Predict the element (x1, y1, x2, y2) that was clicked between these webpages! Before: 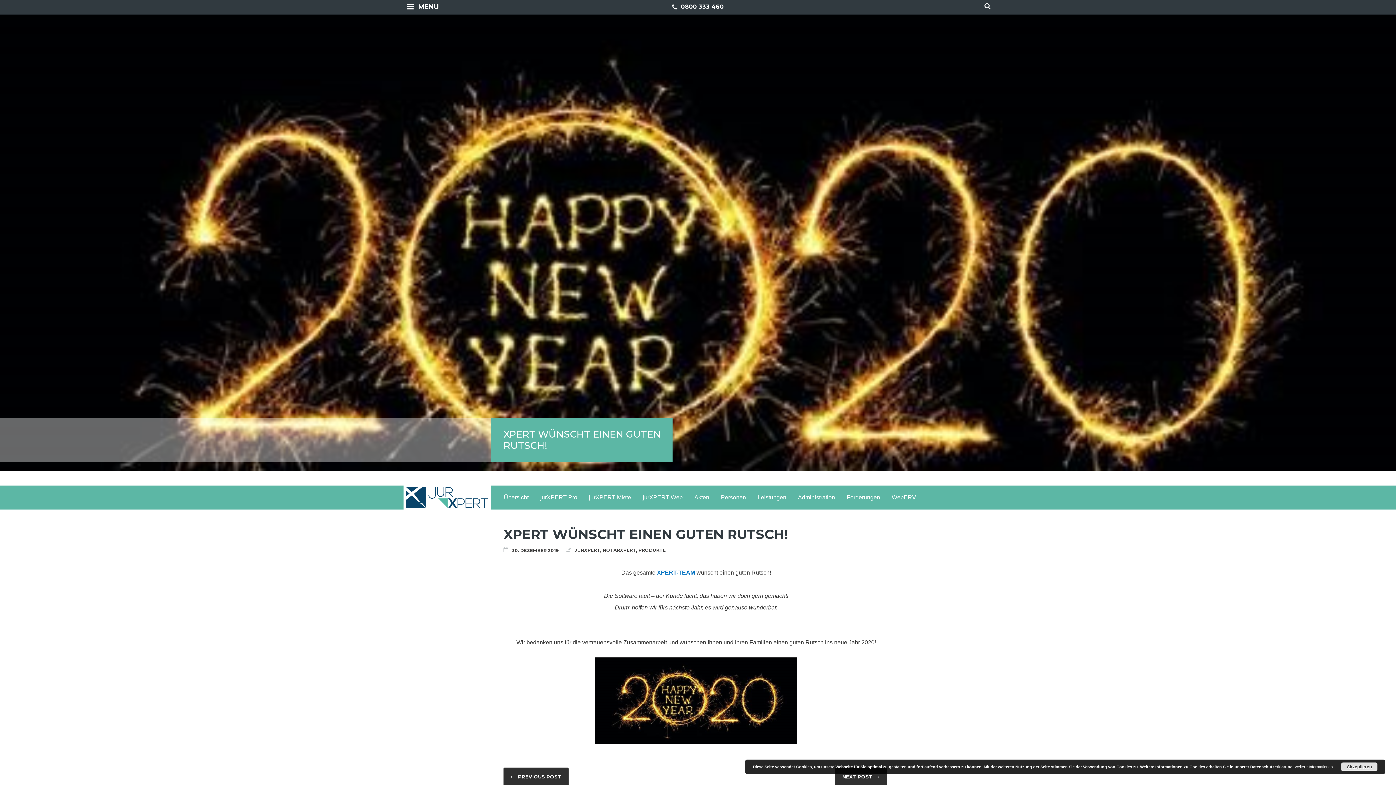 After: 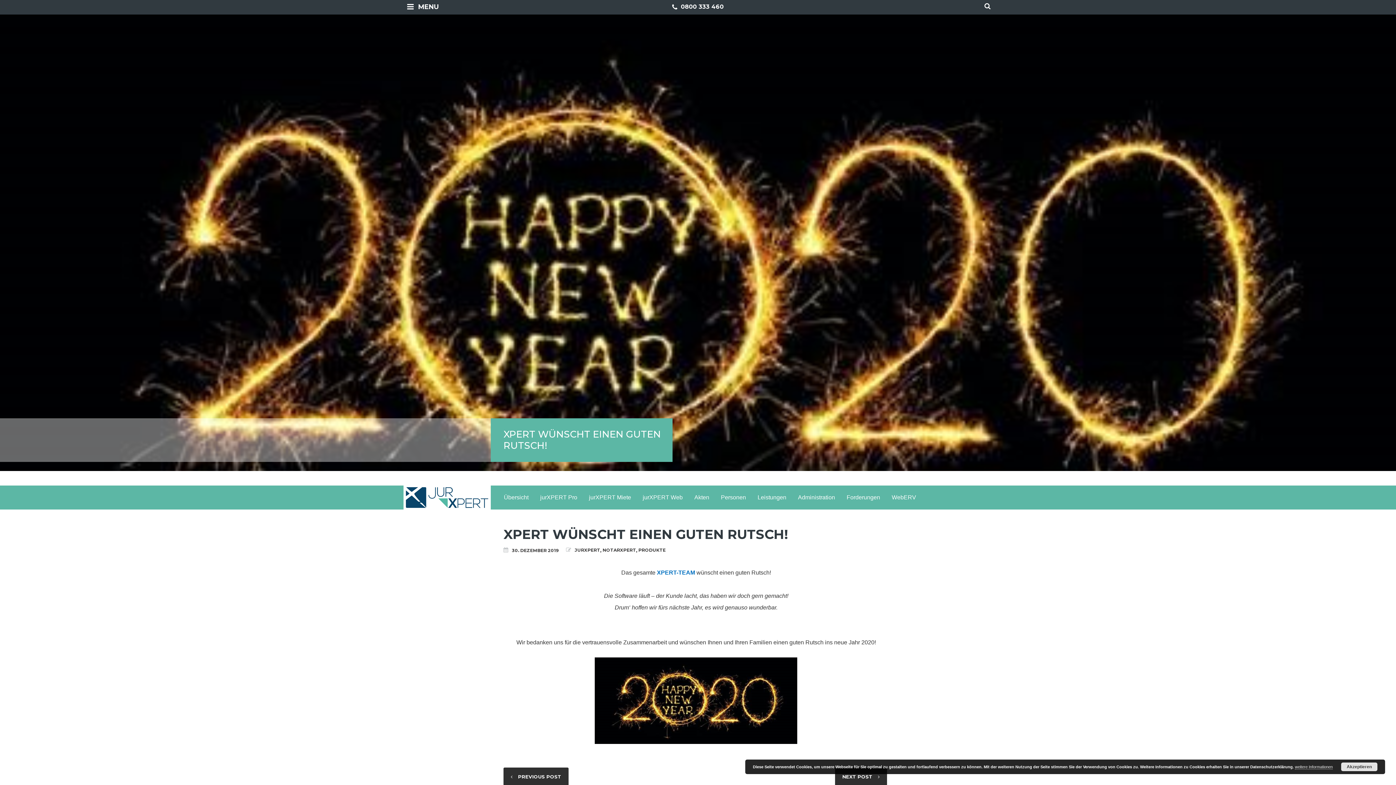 Action: bbox: (672, 3, 724, 10) label:  0800 333 460